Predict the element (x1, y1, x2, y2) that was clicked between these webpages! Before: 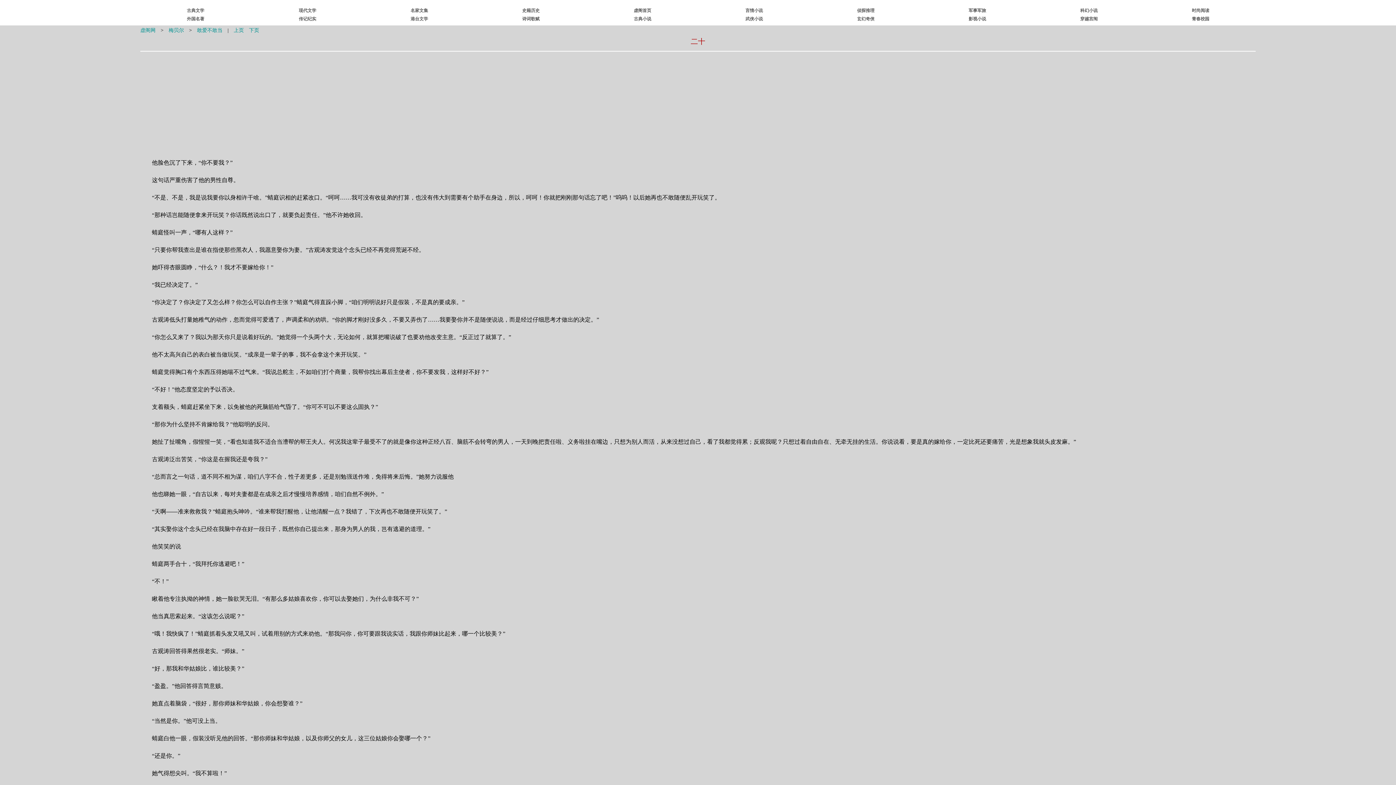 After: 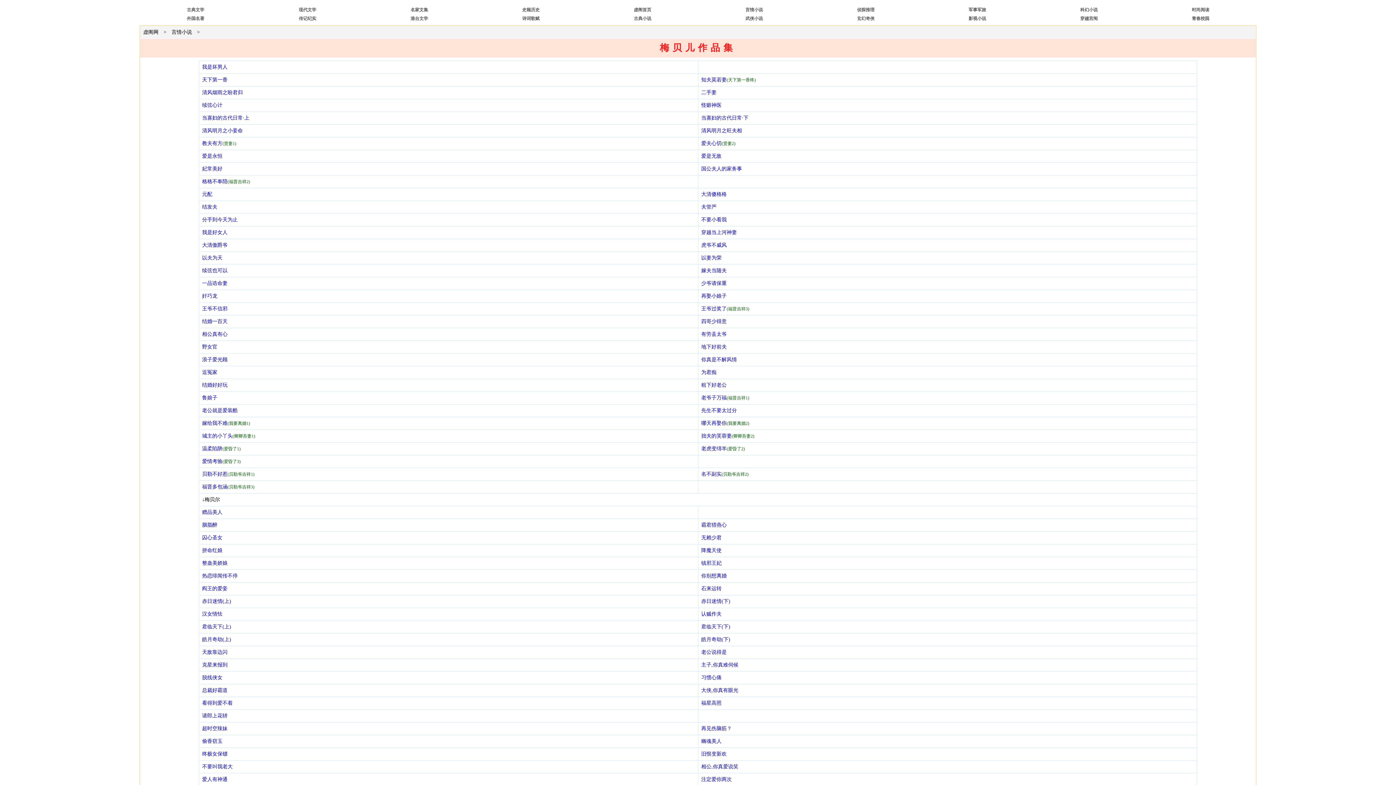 Action: label: 梅贝尔 bbox: (168, 27, 184, 33)